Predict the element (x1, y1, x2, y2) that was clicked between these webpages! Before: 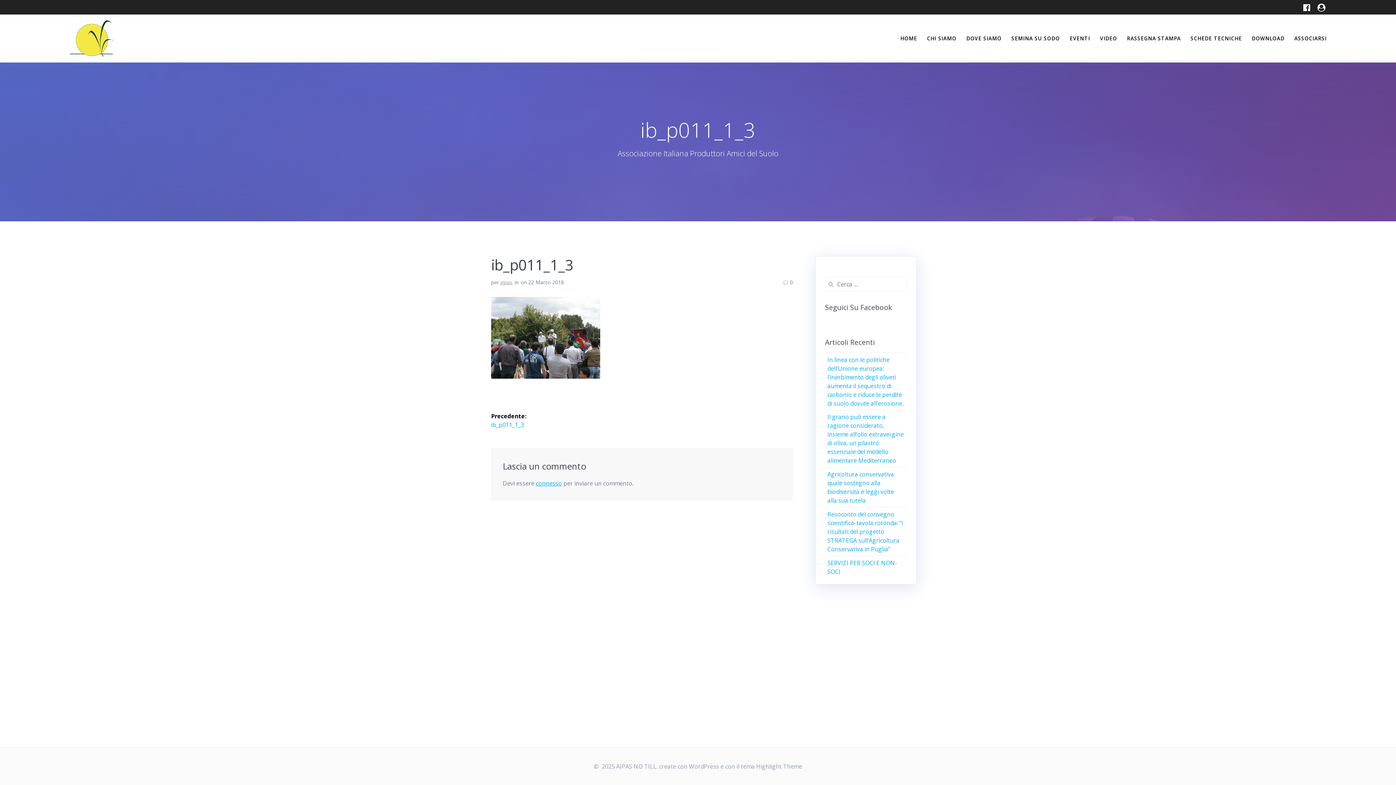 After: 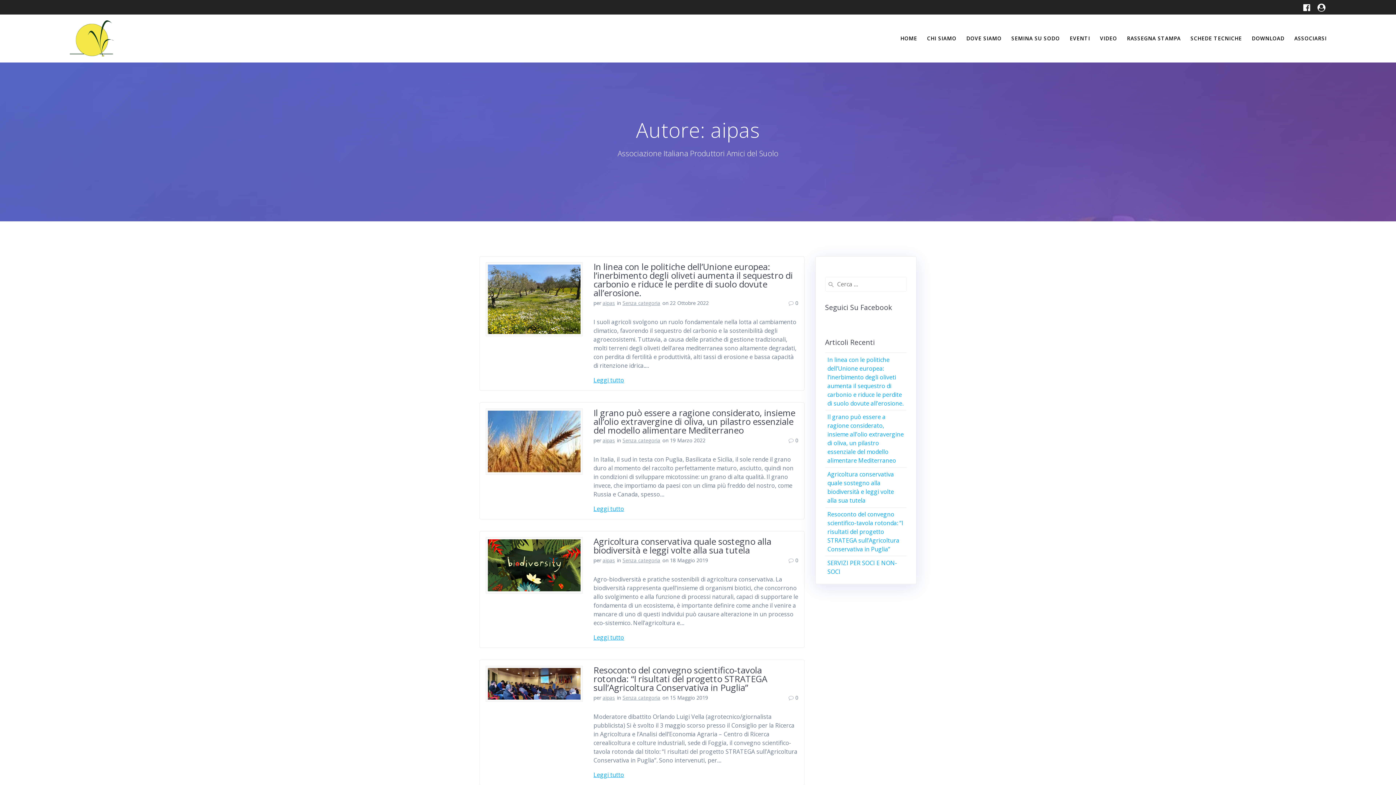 Action: bbox: (500, 278, 512, 285) label: aipas